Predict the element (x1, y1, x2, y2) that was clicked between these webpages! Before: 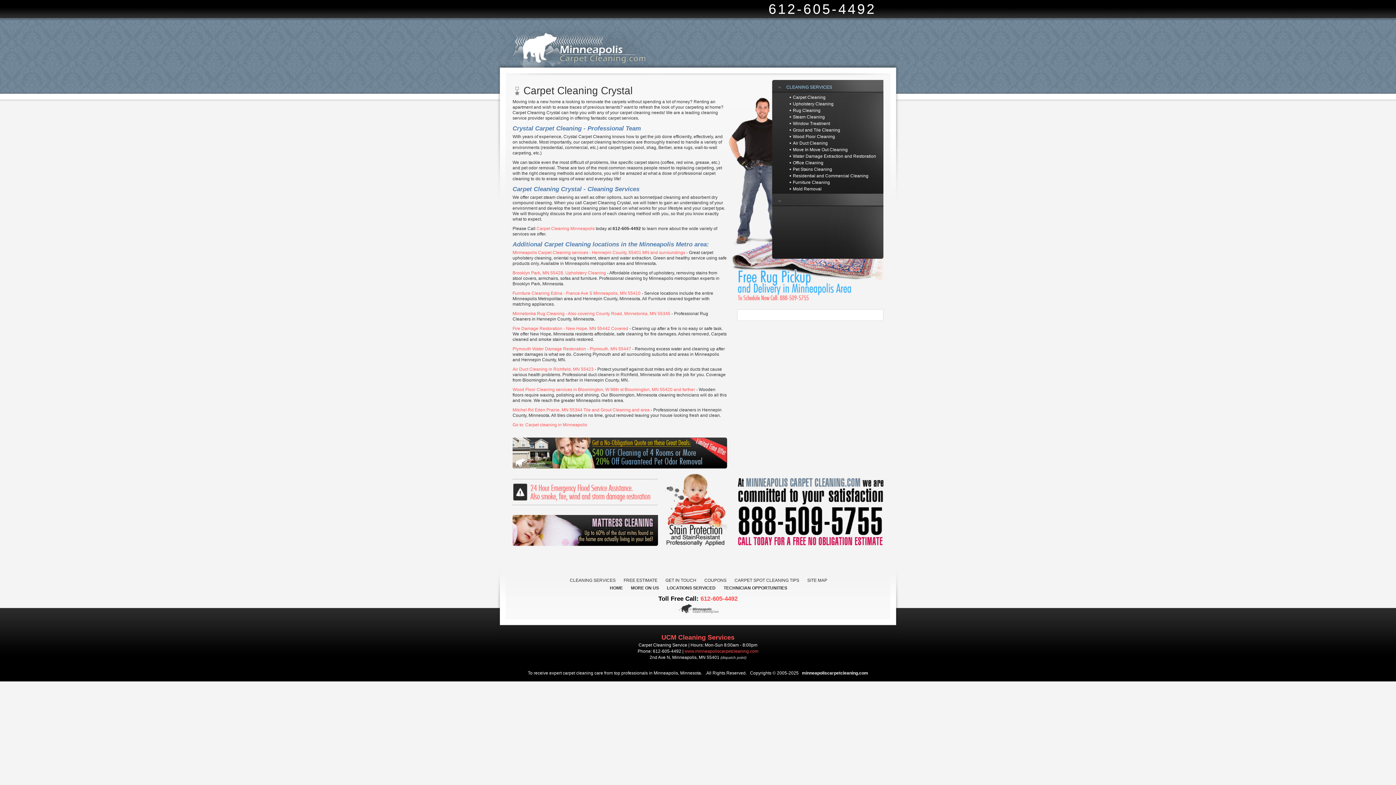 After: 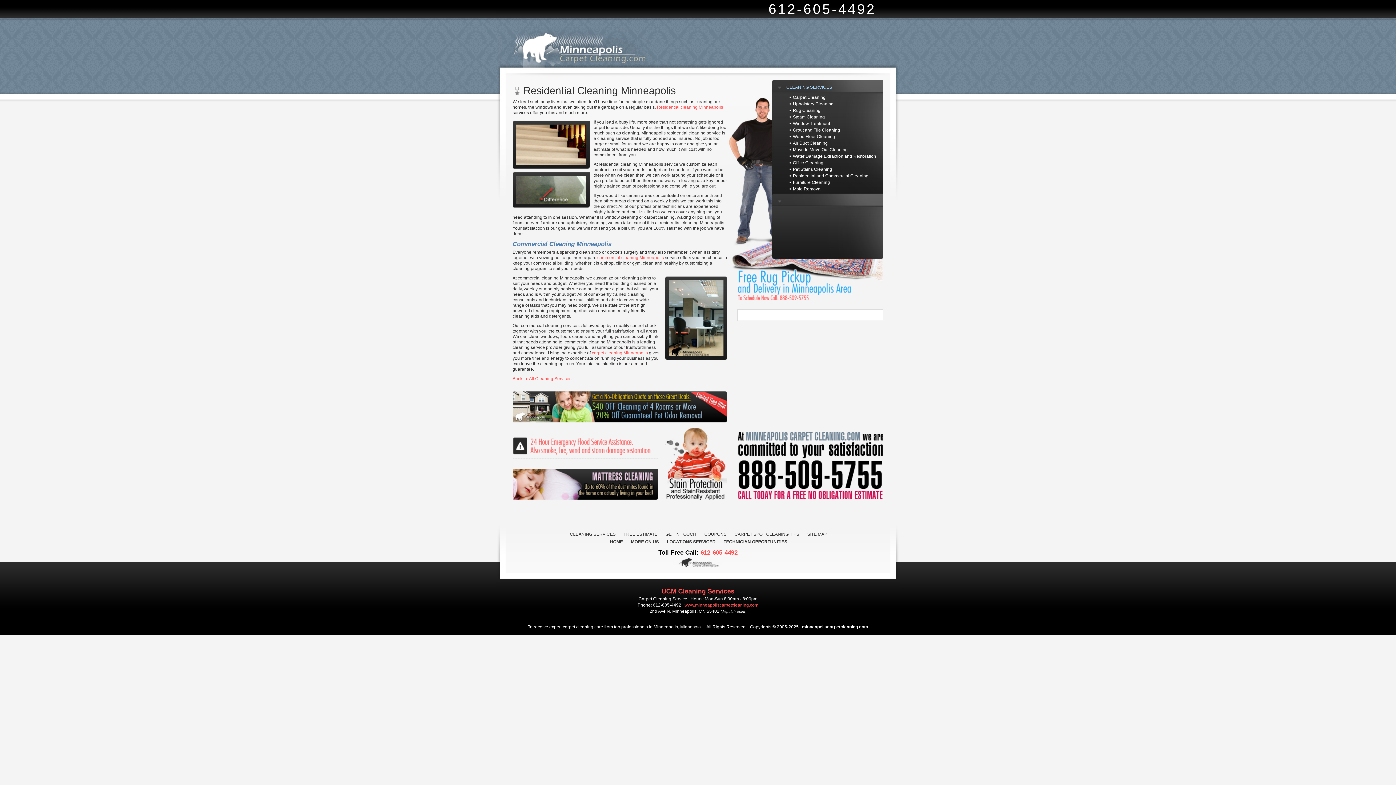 Action: label: Residential and Commercial Cleaning bbox: (789, 173, 868, 178)